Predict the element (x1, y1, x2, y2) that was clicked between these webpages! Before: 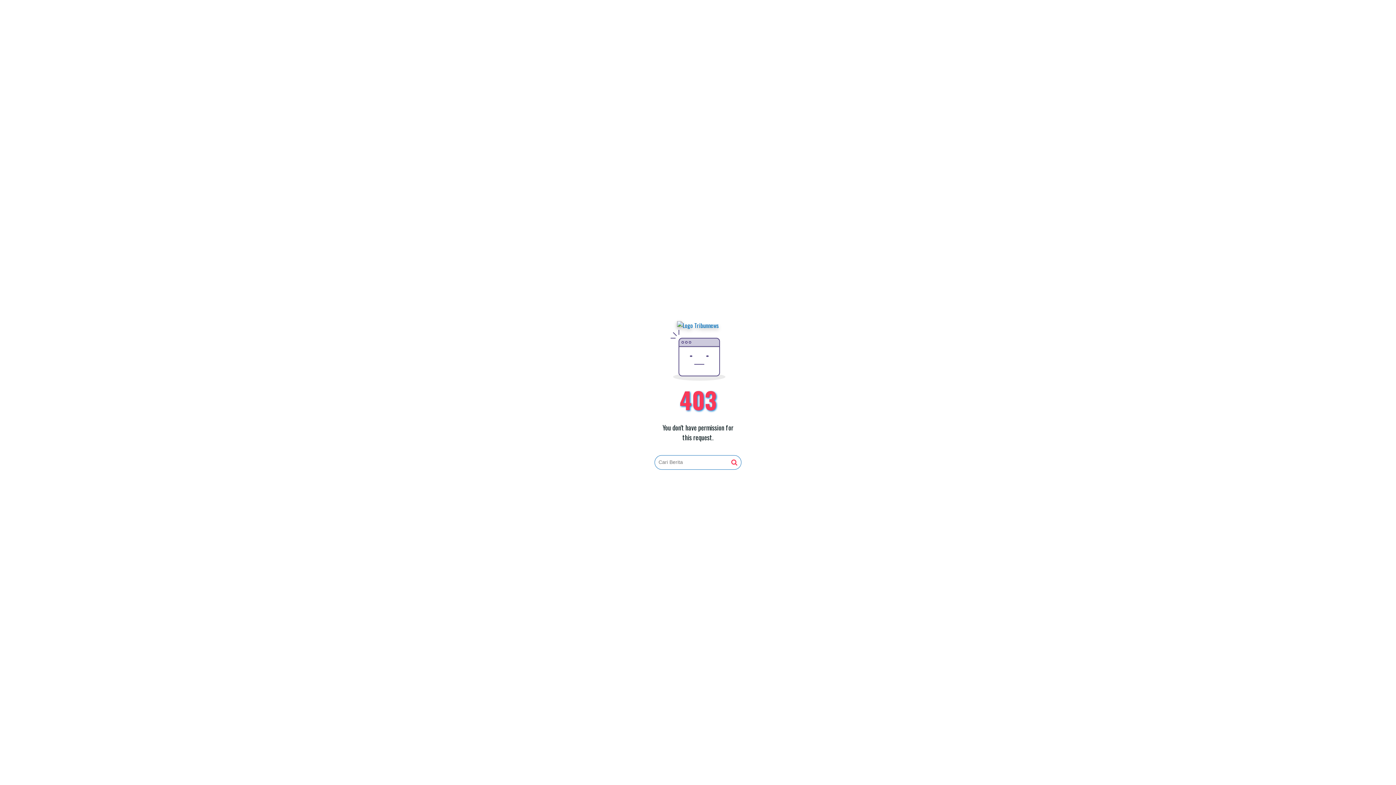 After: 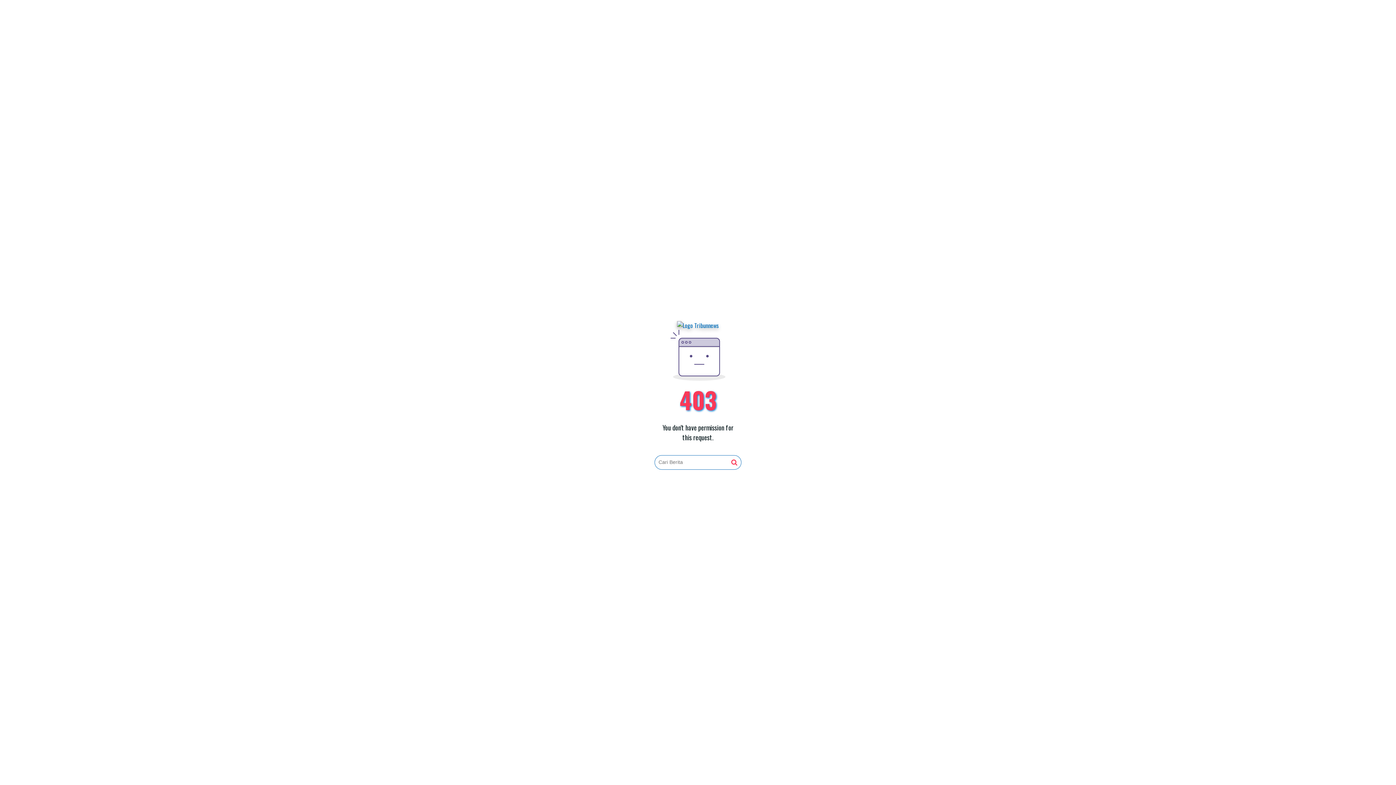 Action: bbox: (731, 459, 737, 466)